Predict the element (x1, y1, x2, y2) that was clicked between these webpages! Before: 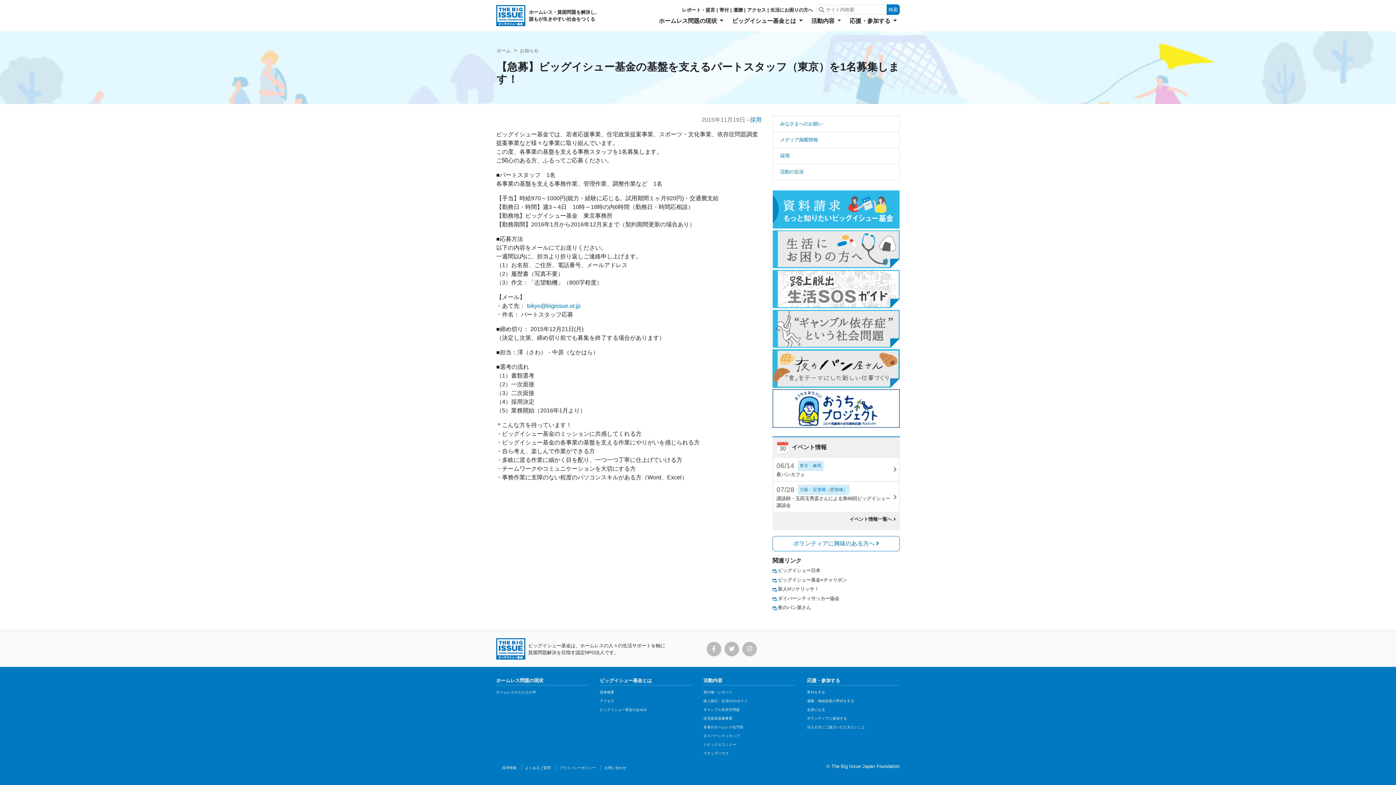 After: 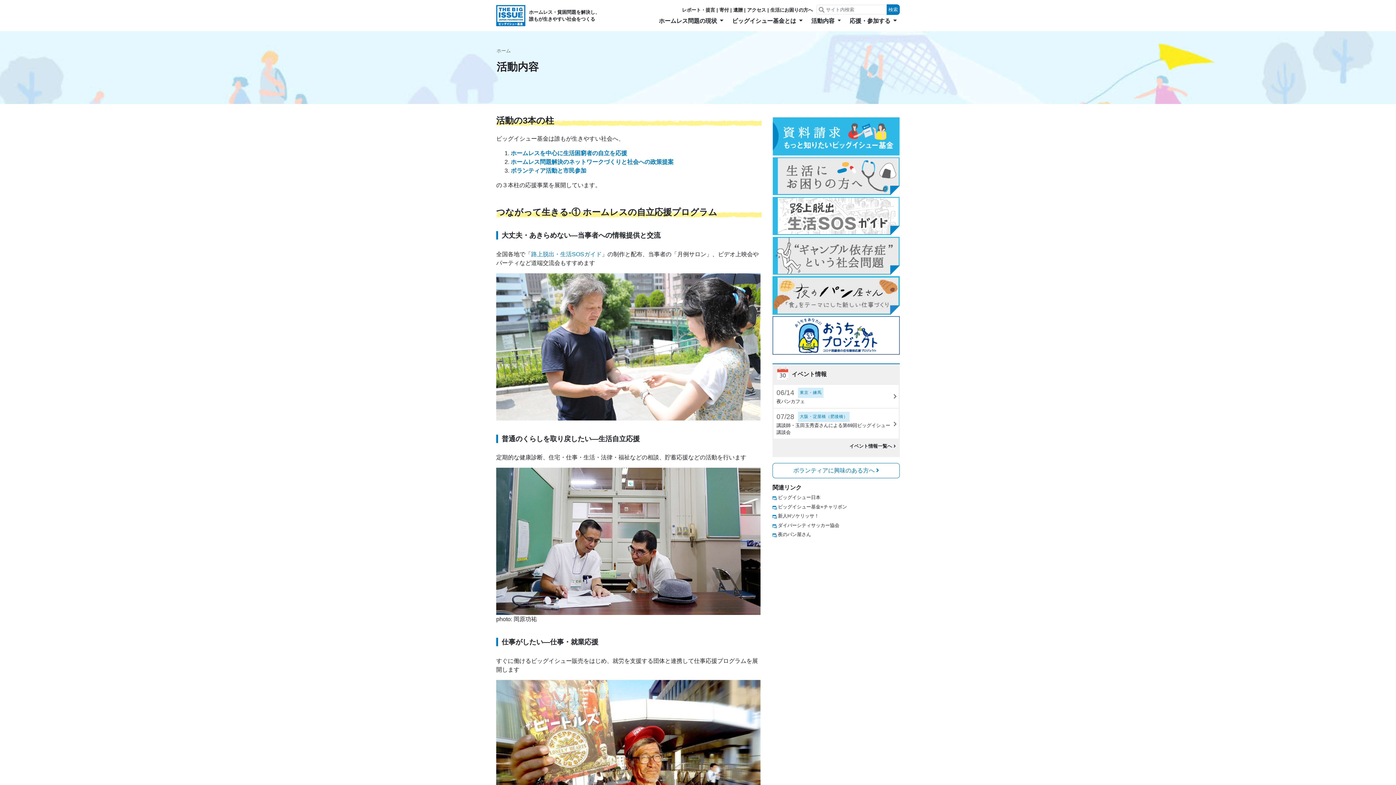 Action: bbox: (703, 678, 722, 683) label: 活動内容